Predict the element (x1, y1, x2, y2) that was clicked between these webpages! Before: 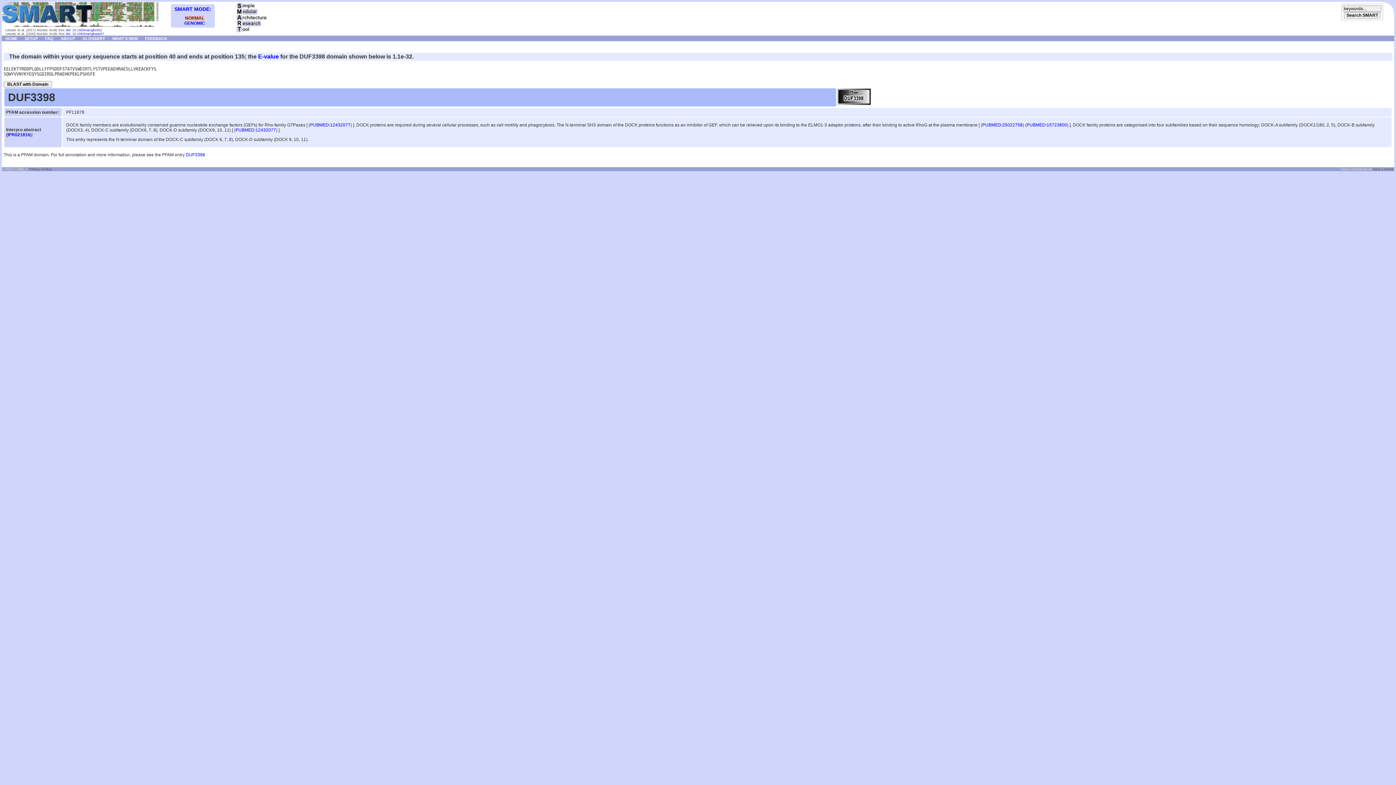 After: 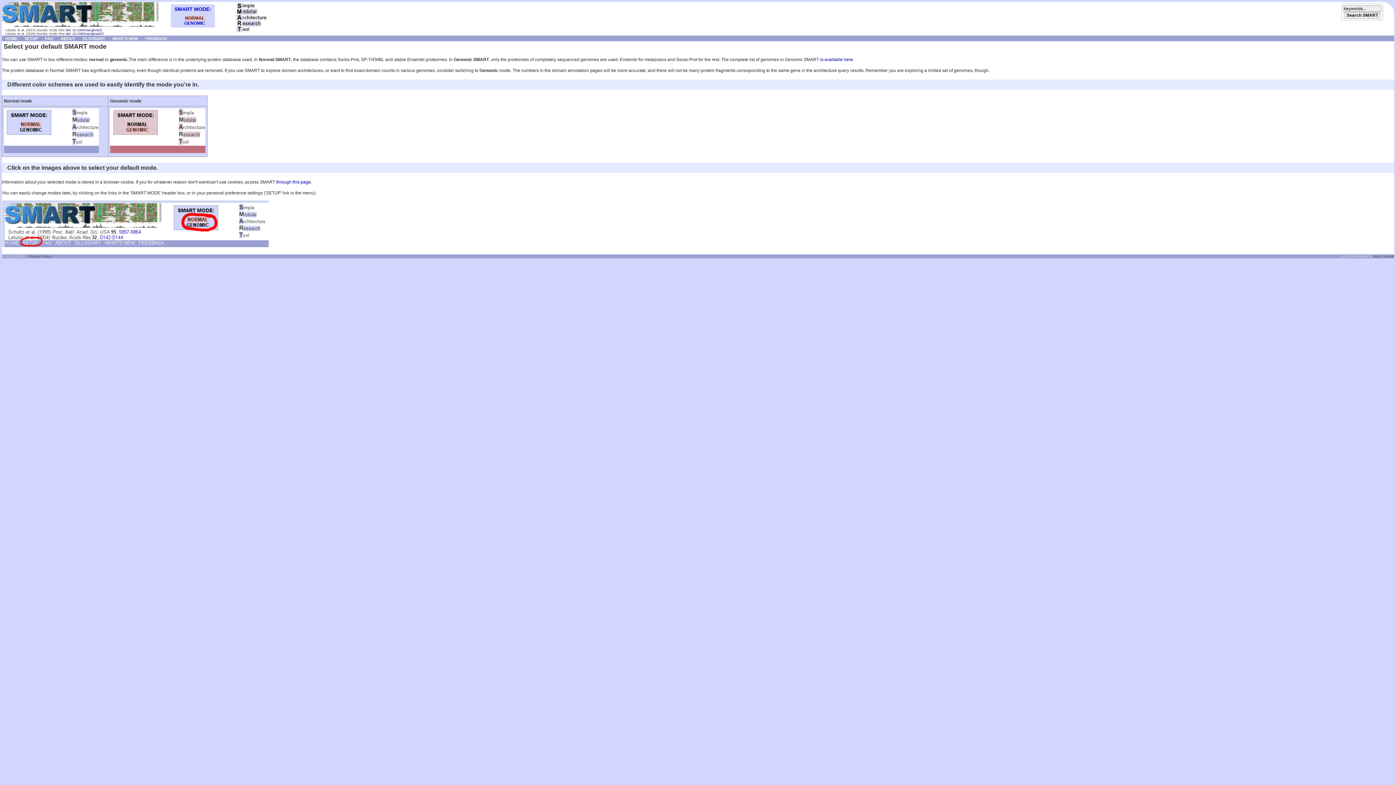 Action: bbox: (1, 35, 21, 40) label: HOME